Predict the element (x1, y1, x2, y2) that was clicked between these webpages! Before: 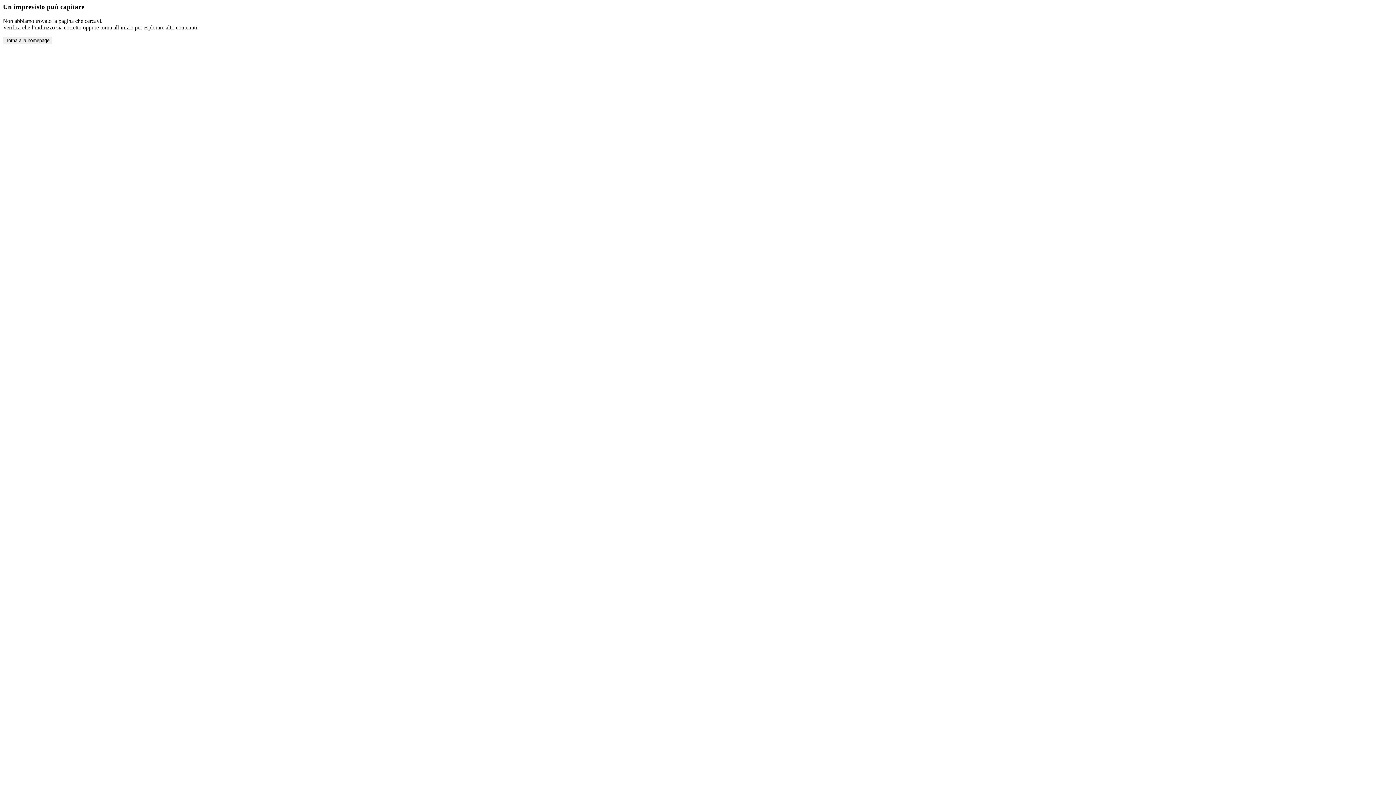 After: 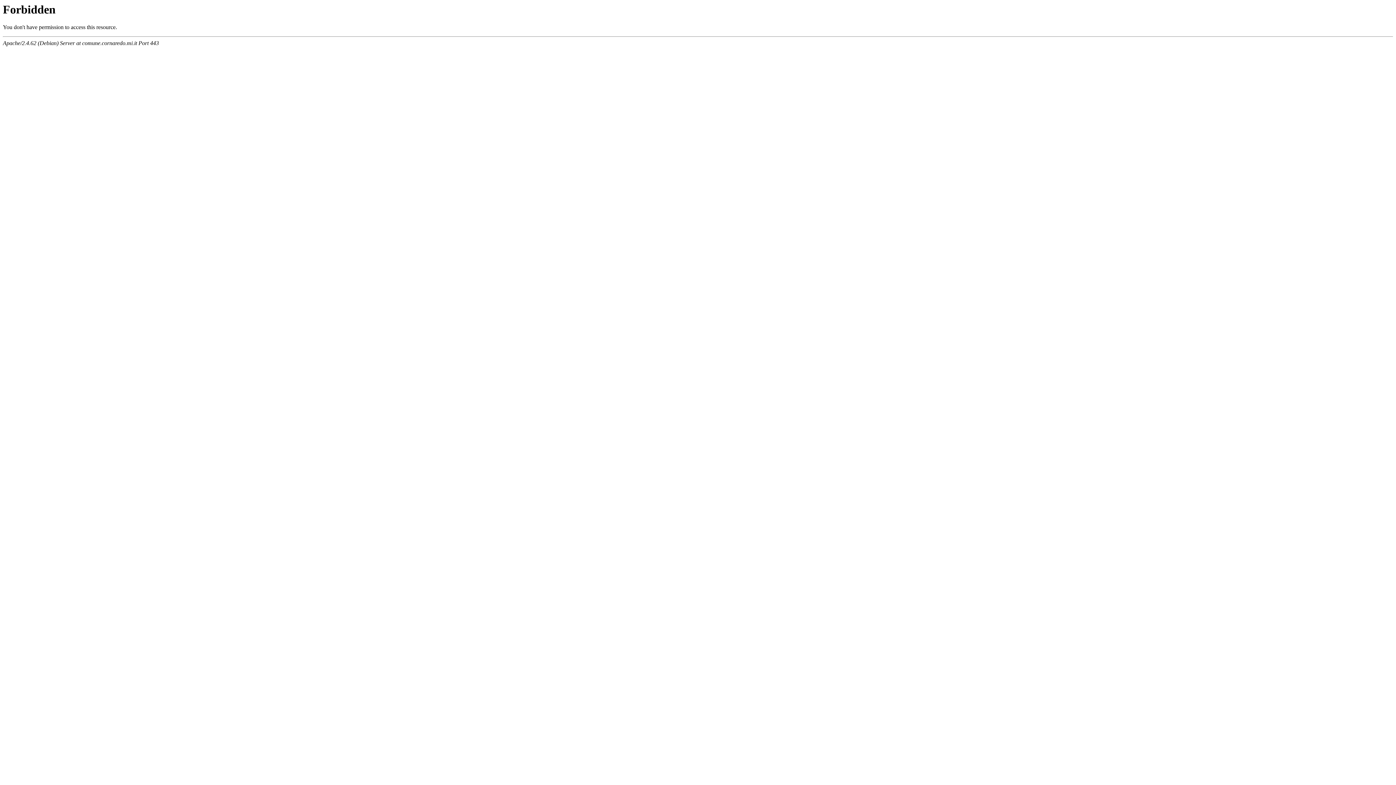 Action: label: Torna alla homepage bbox: (2, 36, 52, 44)